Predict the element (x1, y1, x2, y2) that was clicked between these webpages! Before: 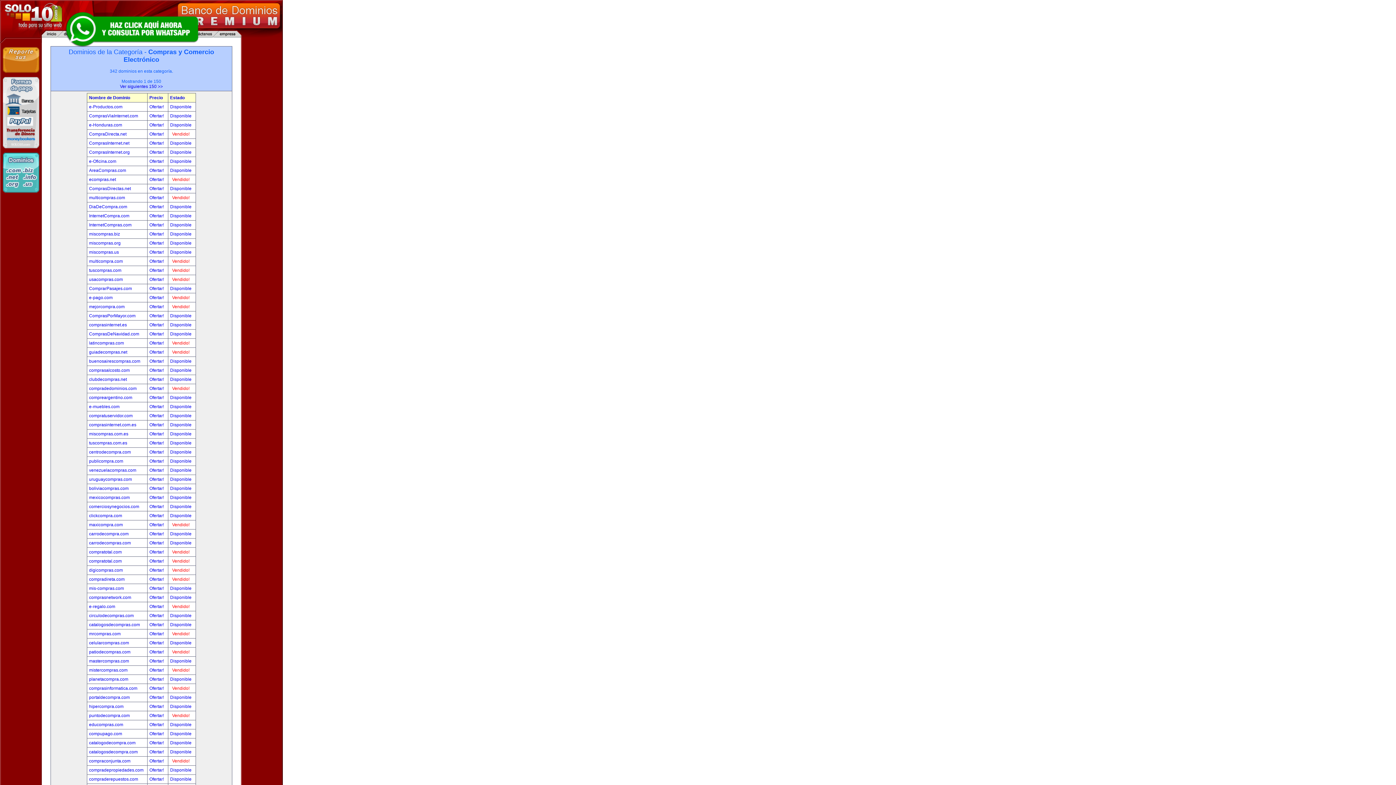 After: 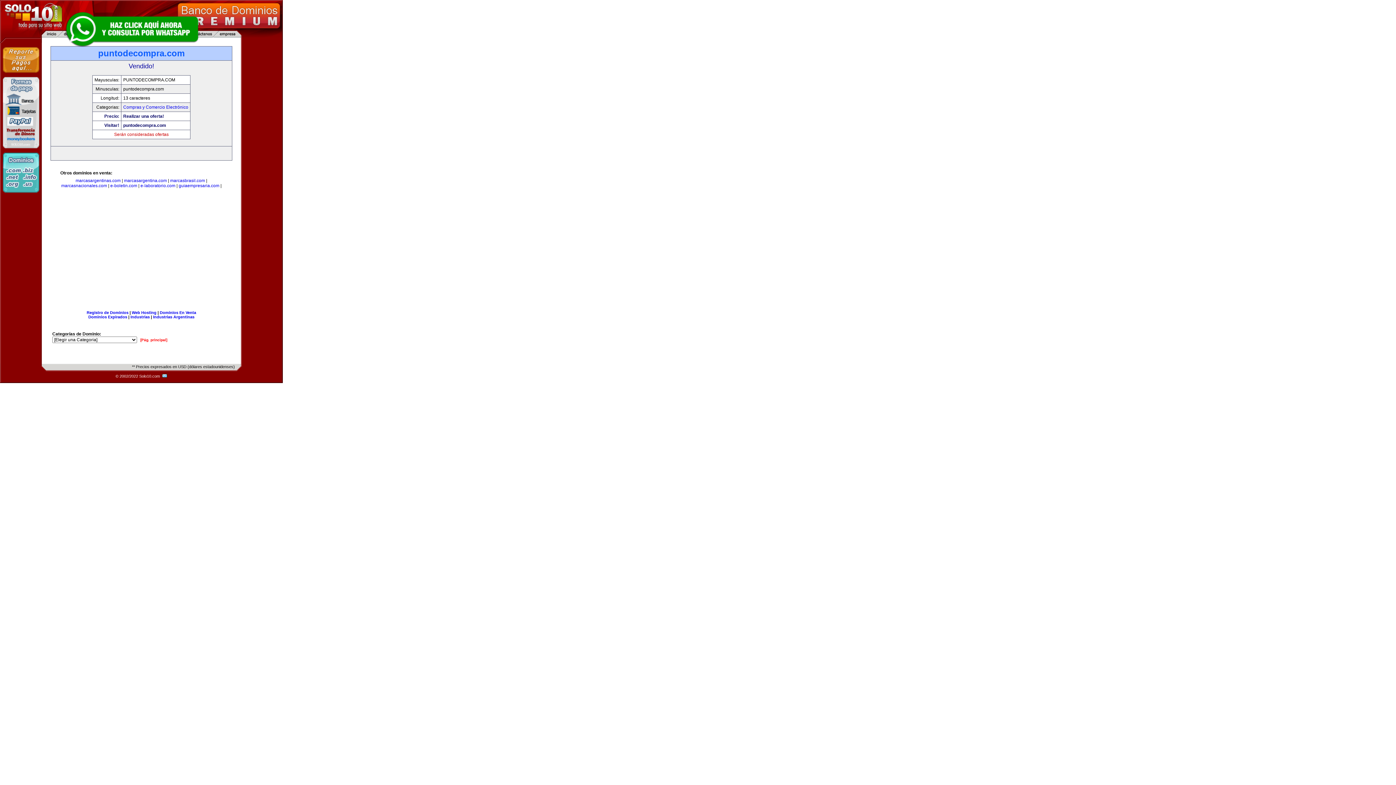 Action: bbox: (172, 713, 189, 718) label: Vendido!